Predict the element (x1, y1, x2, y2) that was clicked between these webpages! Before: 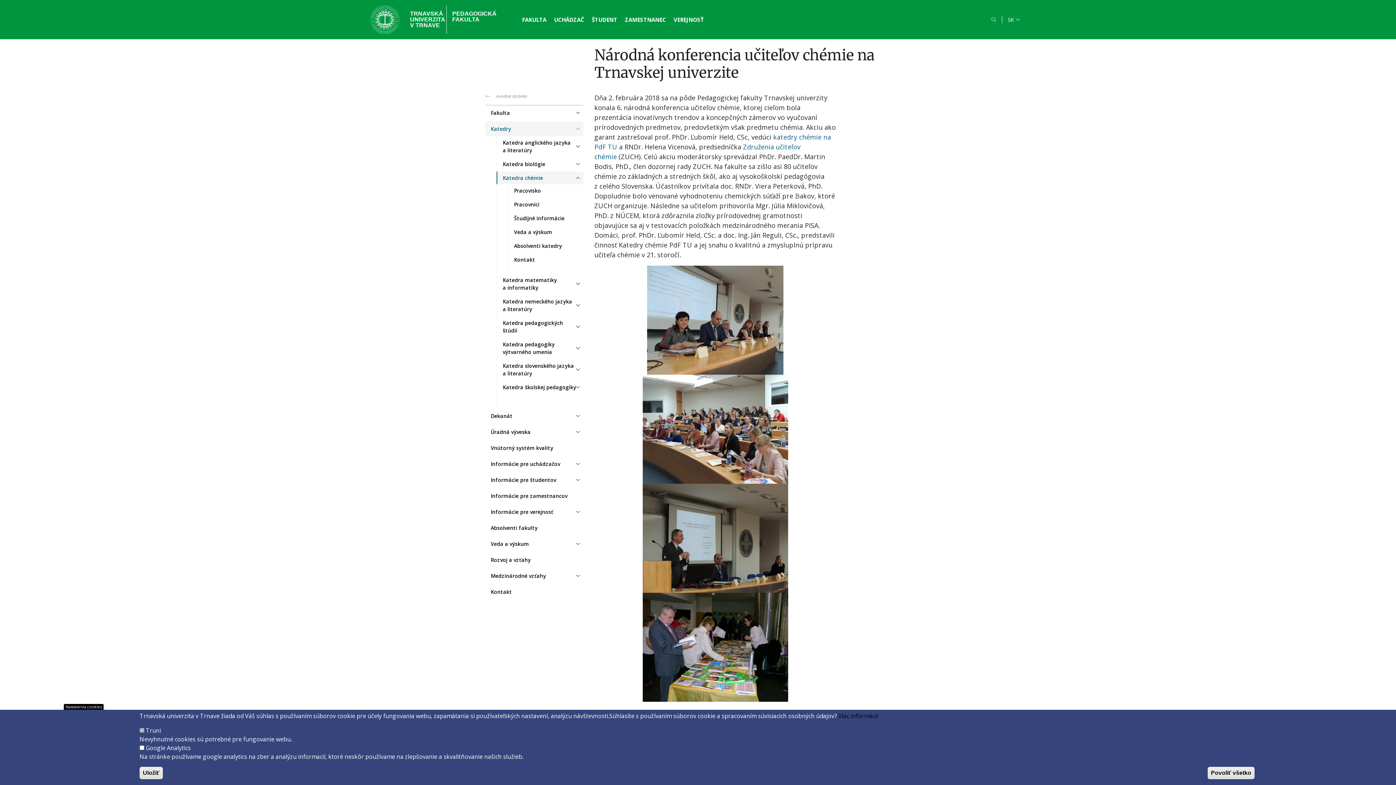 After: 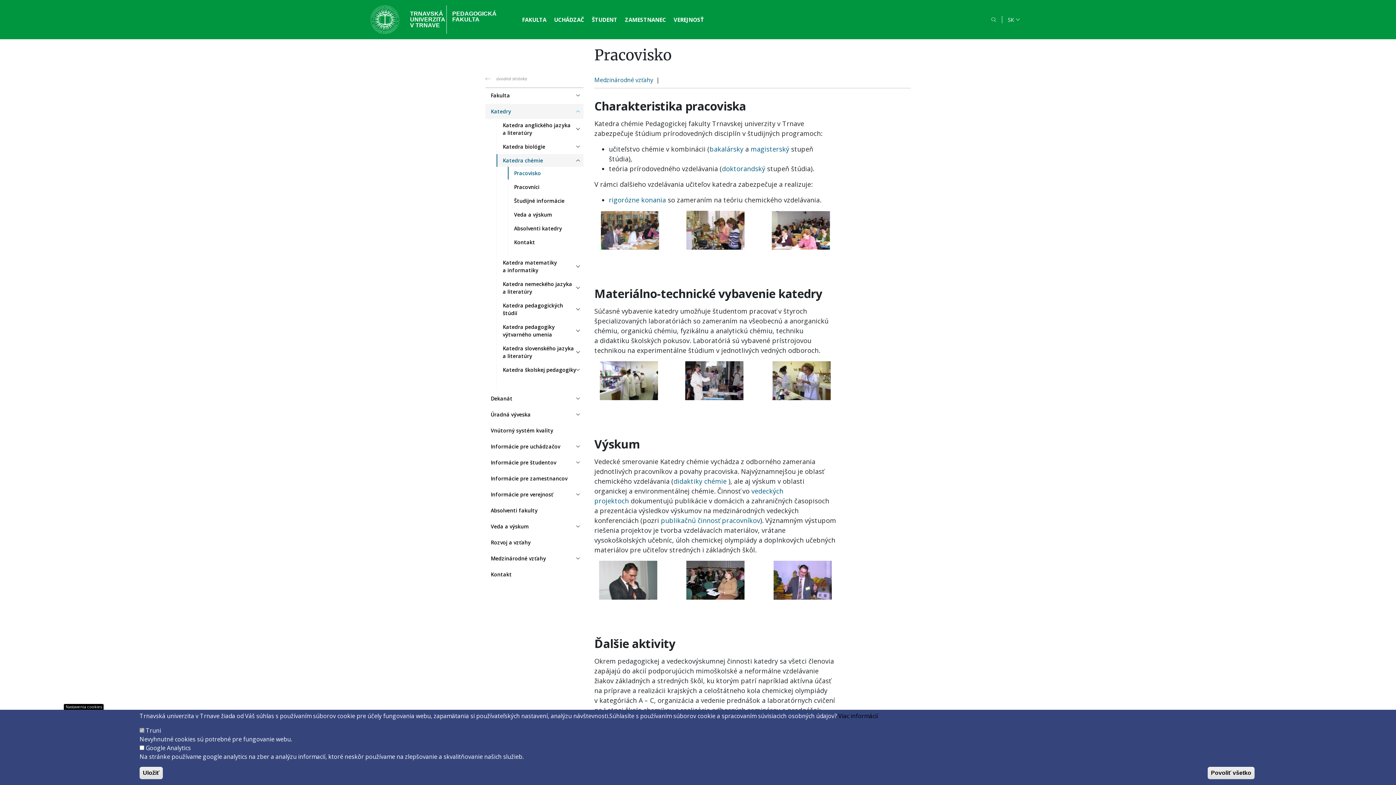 Action: bbox: (508, 184, 583, 197) label: Pracovisko